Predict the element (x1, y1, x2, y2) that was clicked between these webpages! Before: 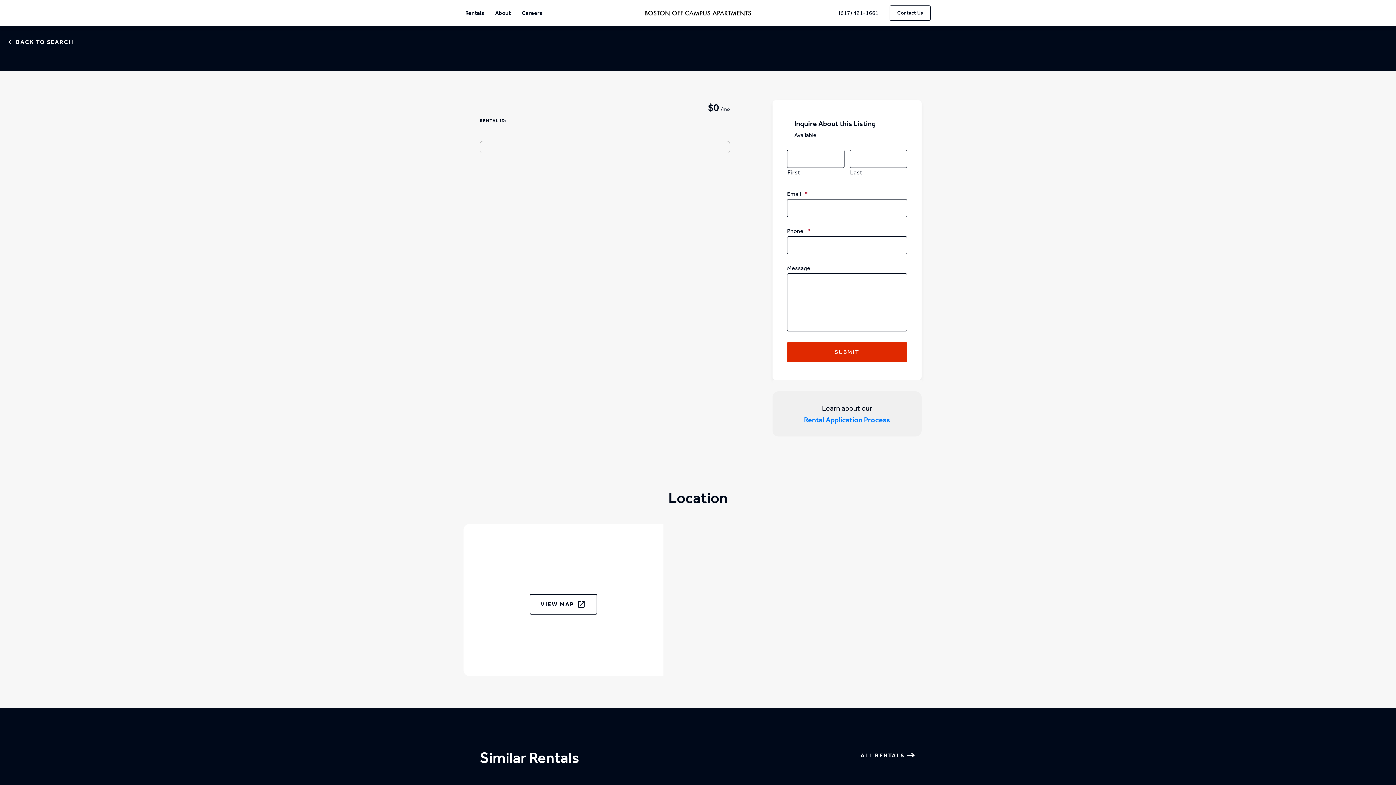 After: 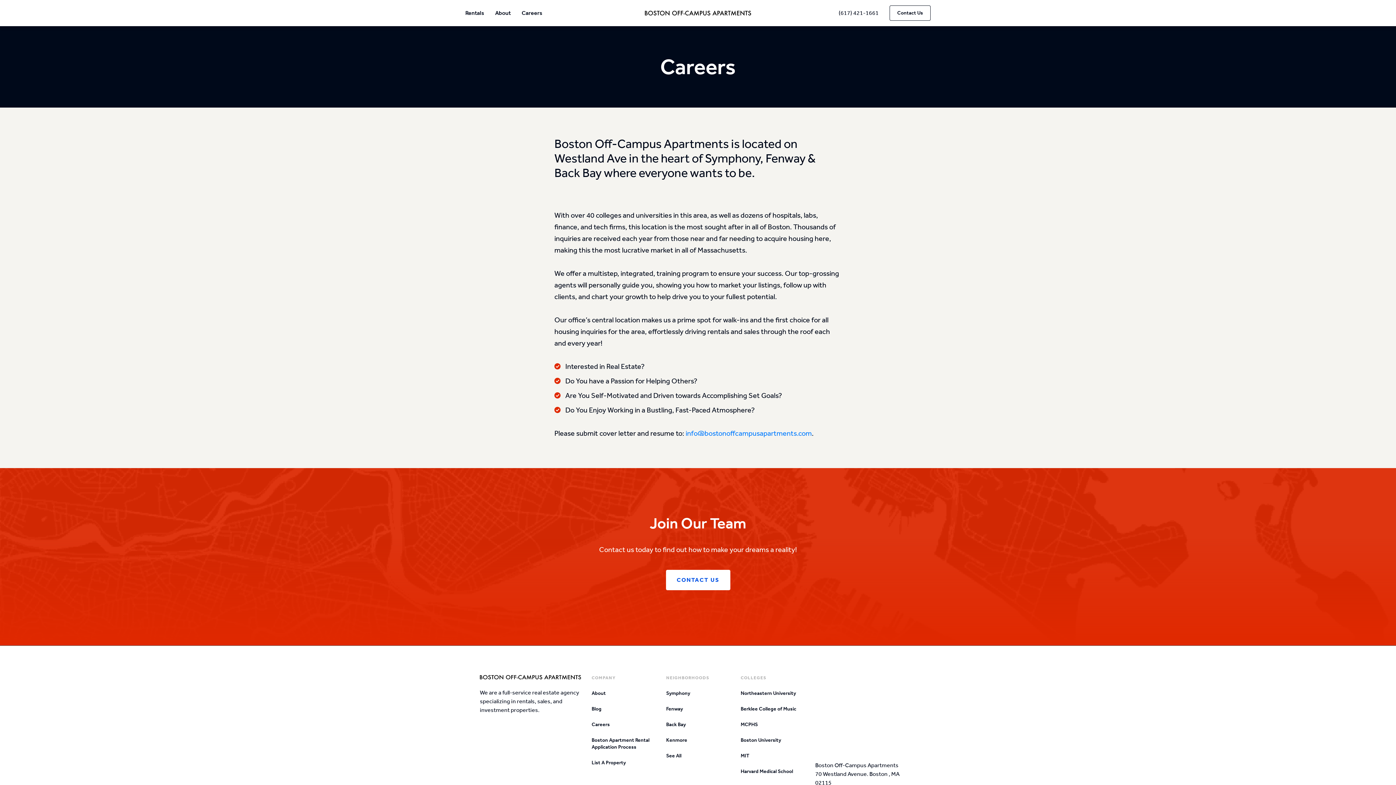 Action: bbox: (521, 8, 542, 17) label: Careers